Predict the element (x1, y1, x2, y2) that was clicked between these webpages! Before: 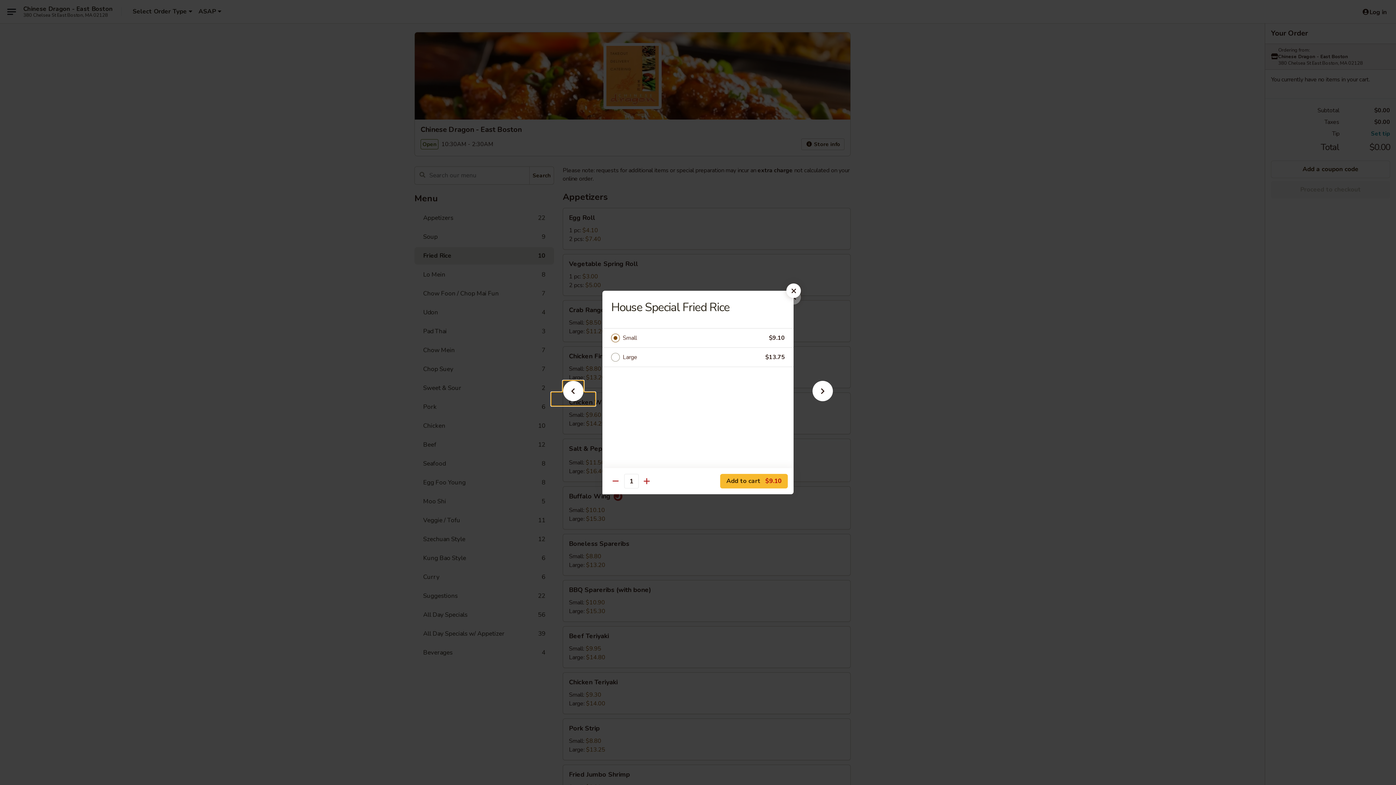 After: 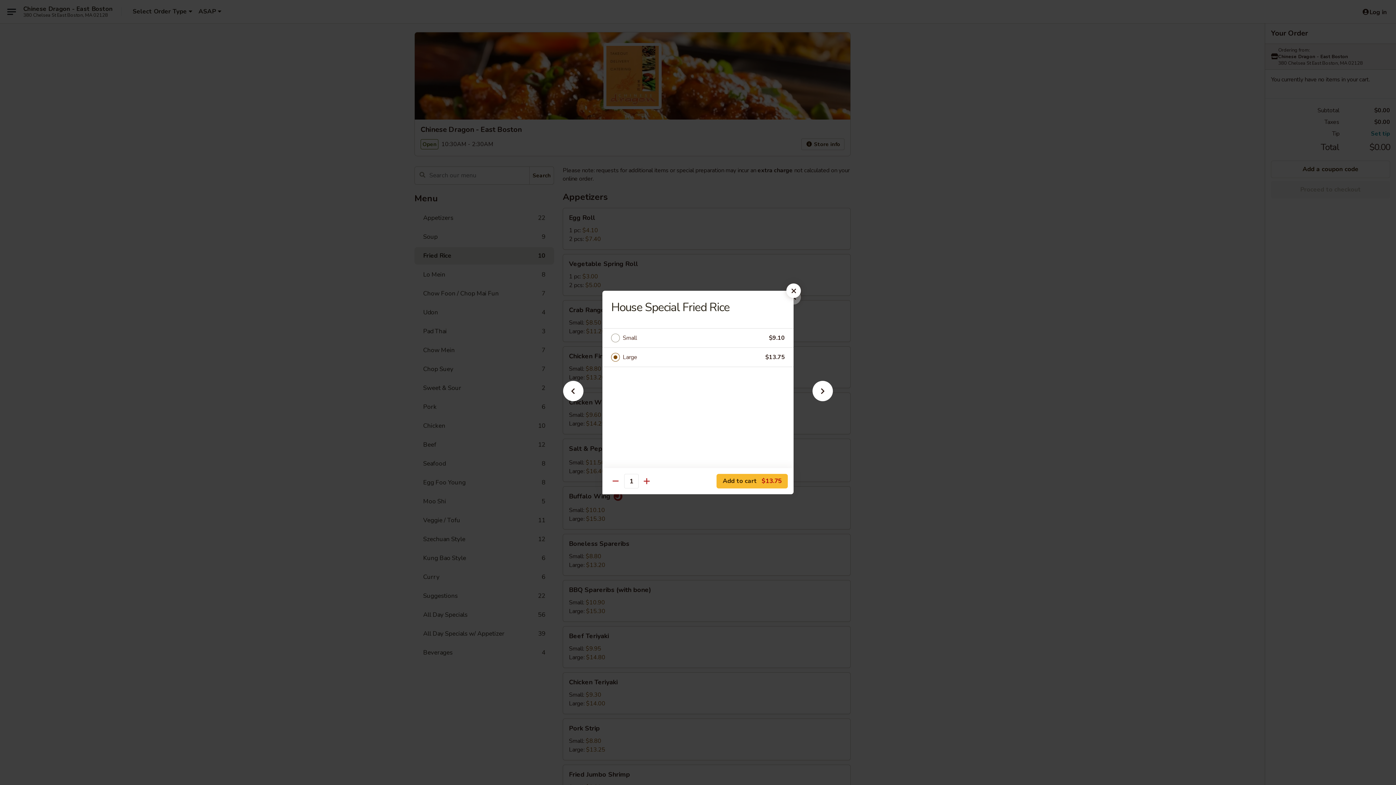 Action: bbox: (622, 352, 765, 362) label: Large